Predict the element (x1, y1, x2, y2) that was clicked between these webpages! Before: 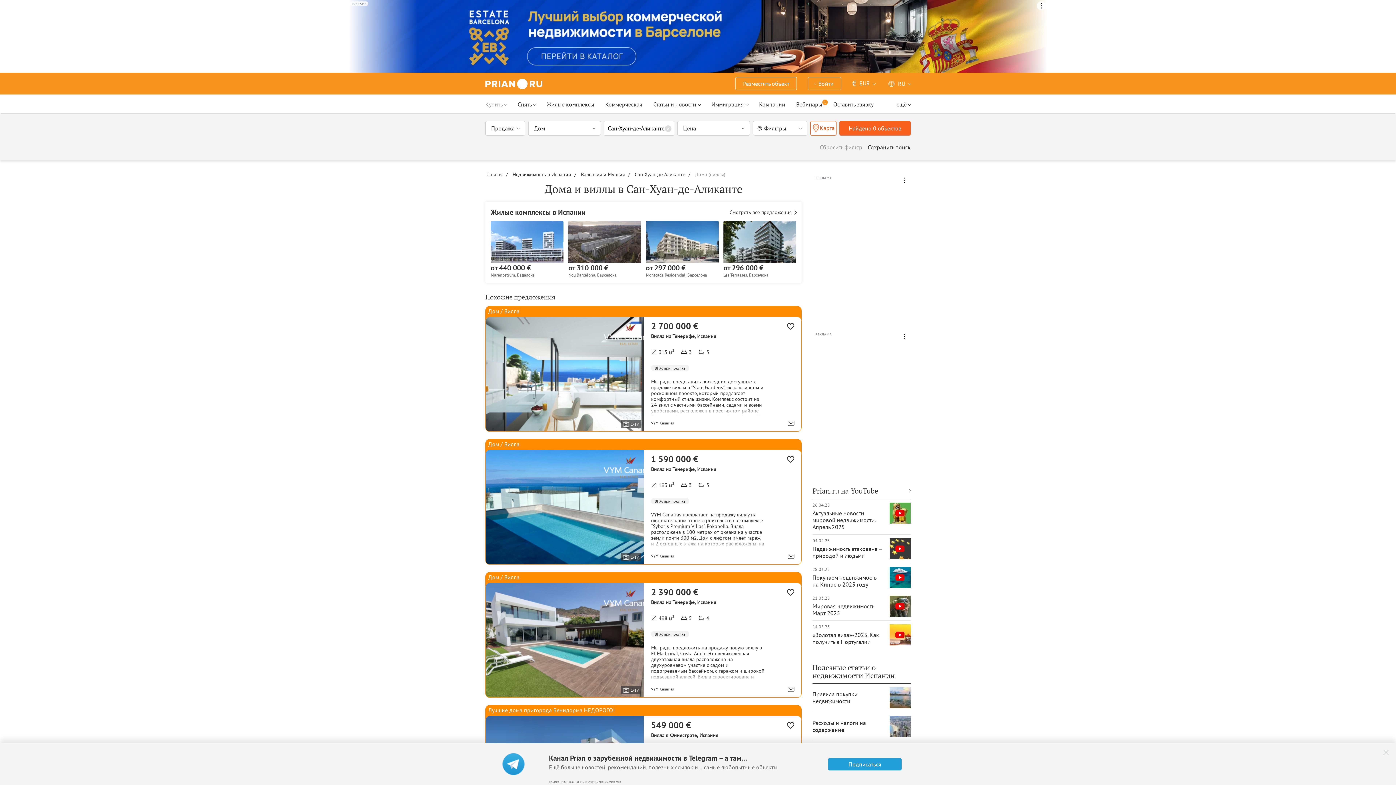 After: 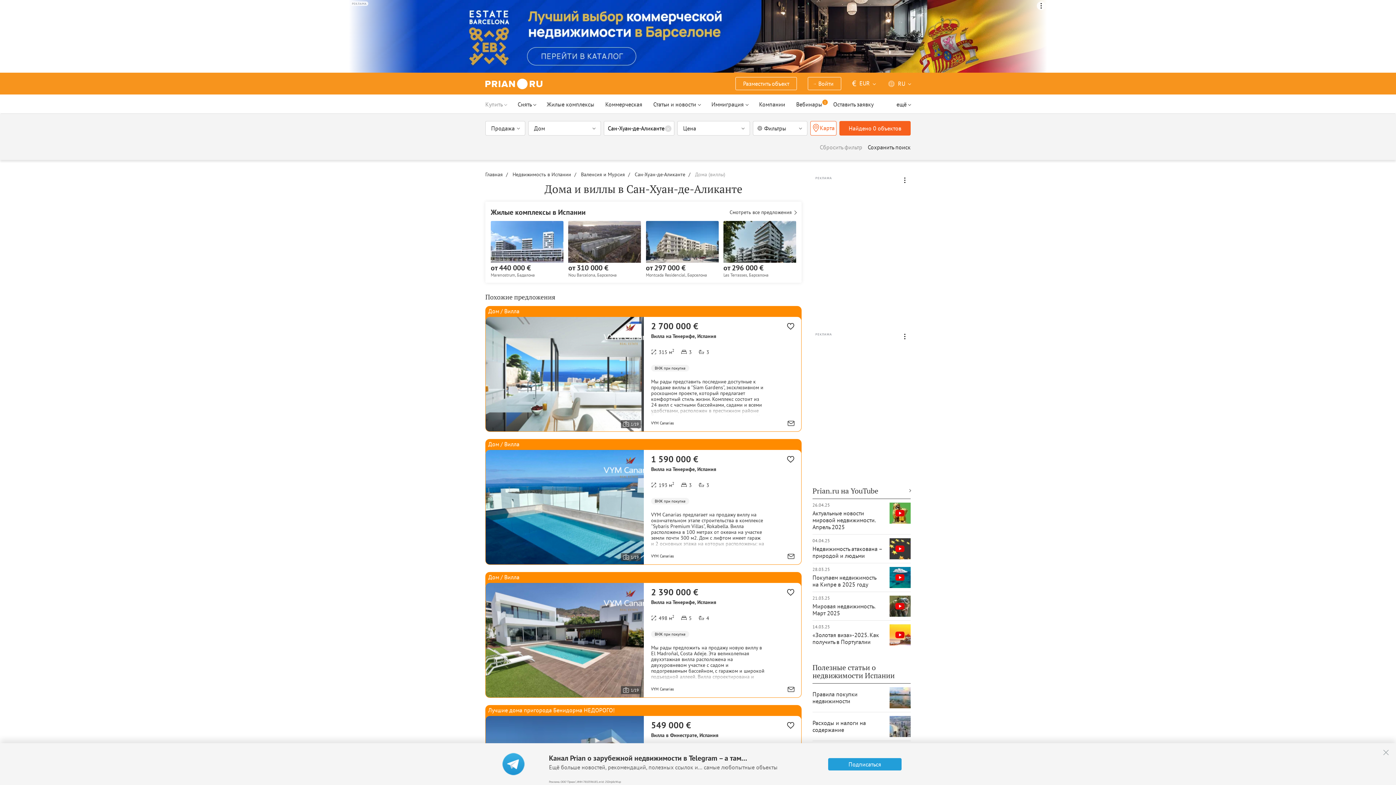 Action: bbox: (349, 0, 1047, 72)